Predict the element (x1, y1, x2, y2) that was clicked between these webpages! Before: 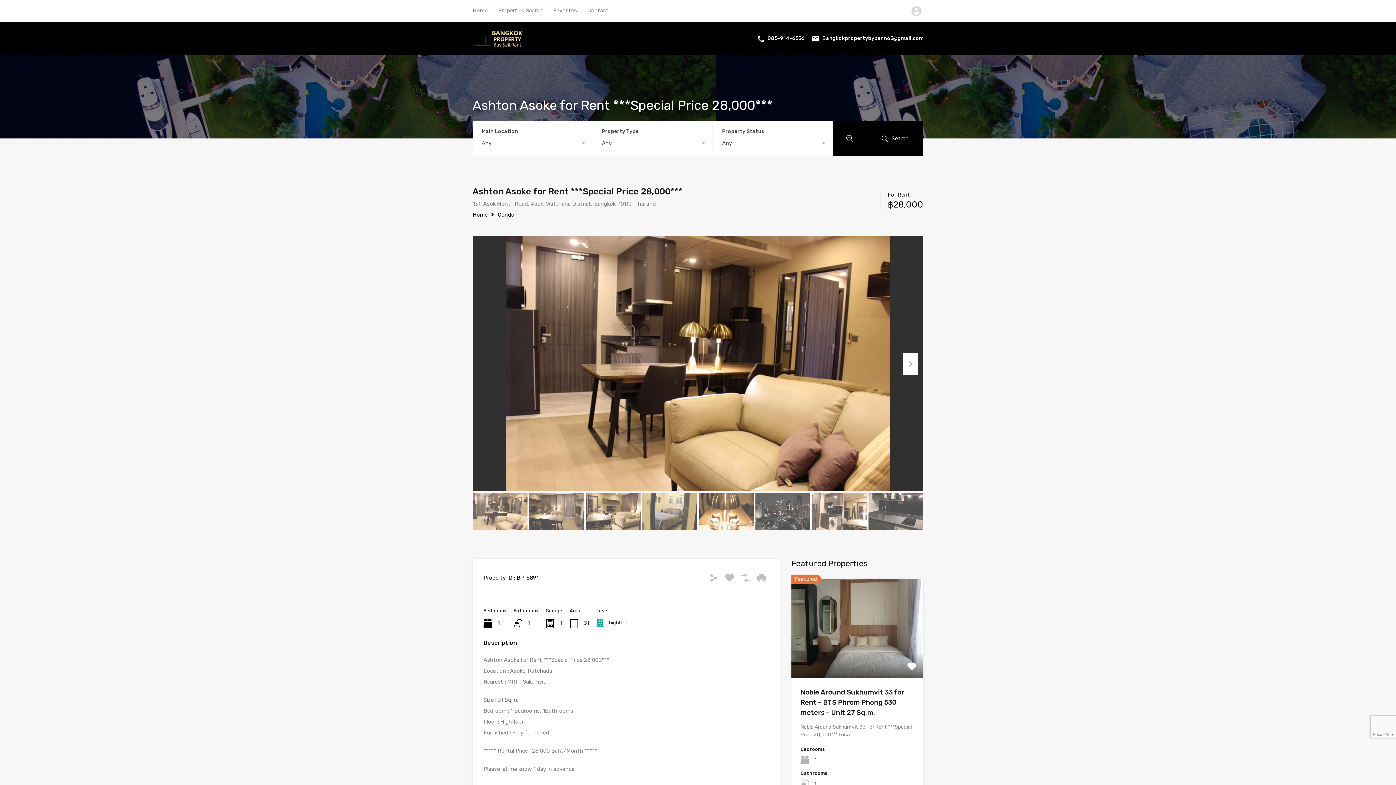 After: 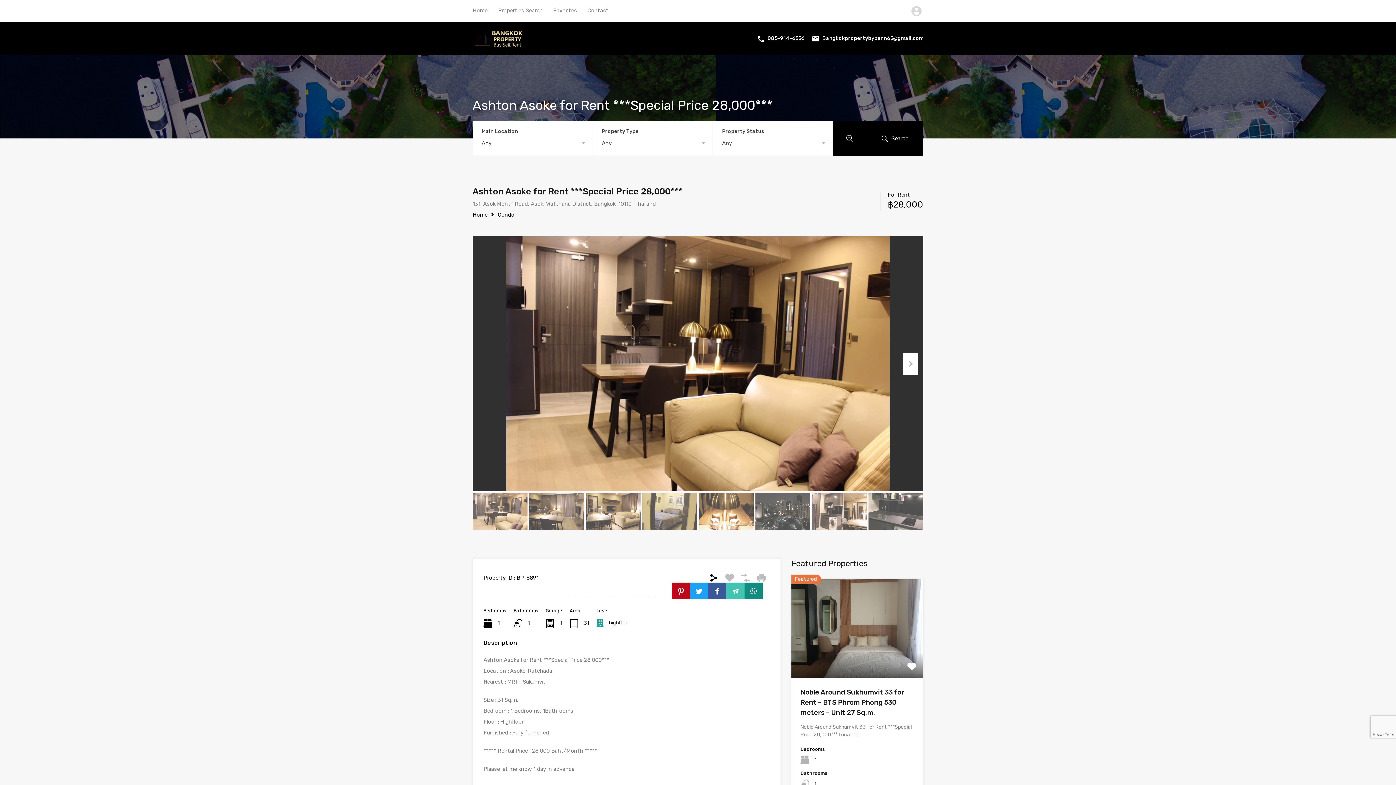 Action: bbox: (709, 573, 718, 582)